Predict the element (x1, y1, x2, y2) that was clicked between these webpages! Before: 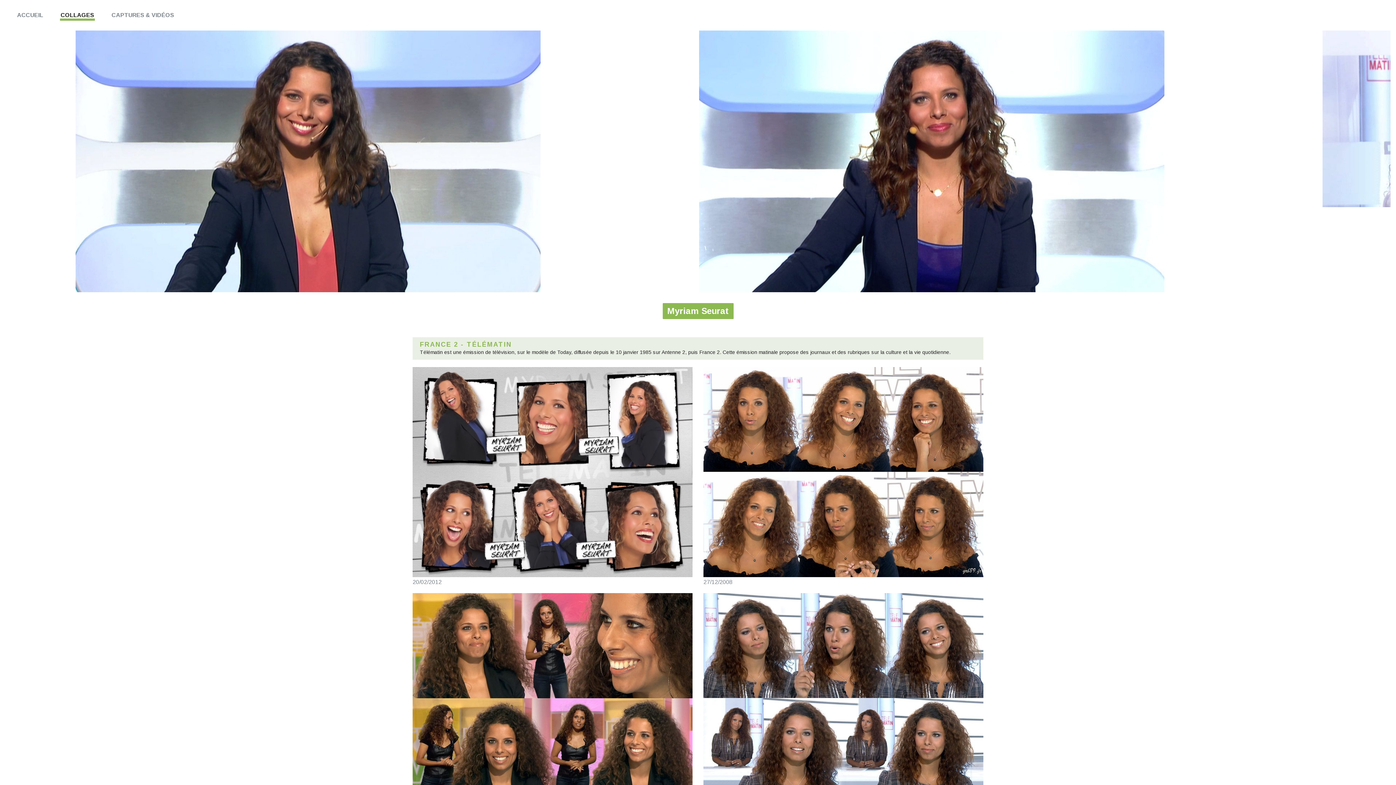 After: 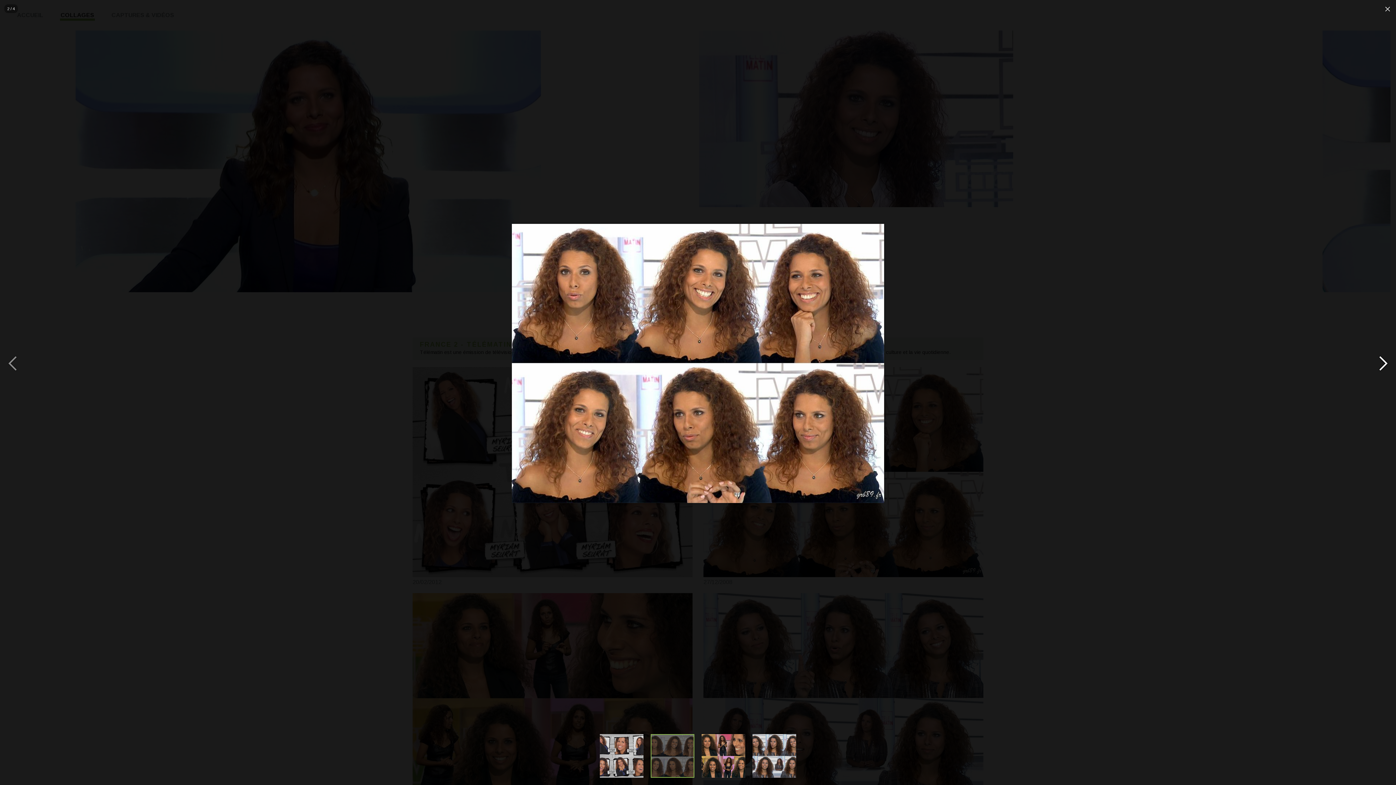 Action: bbox: (703, 468, 983, 474)